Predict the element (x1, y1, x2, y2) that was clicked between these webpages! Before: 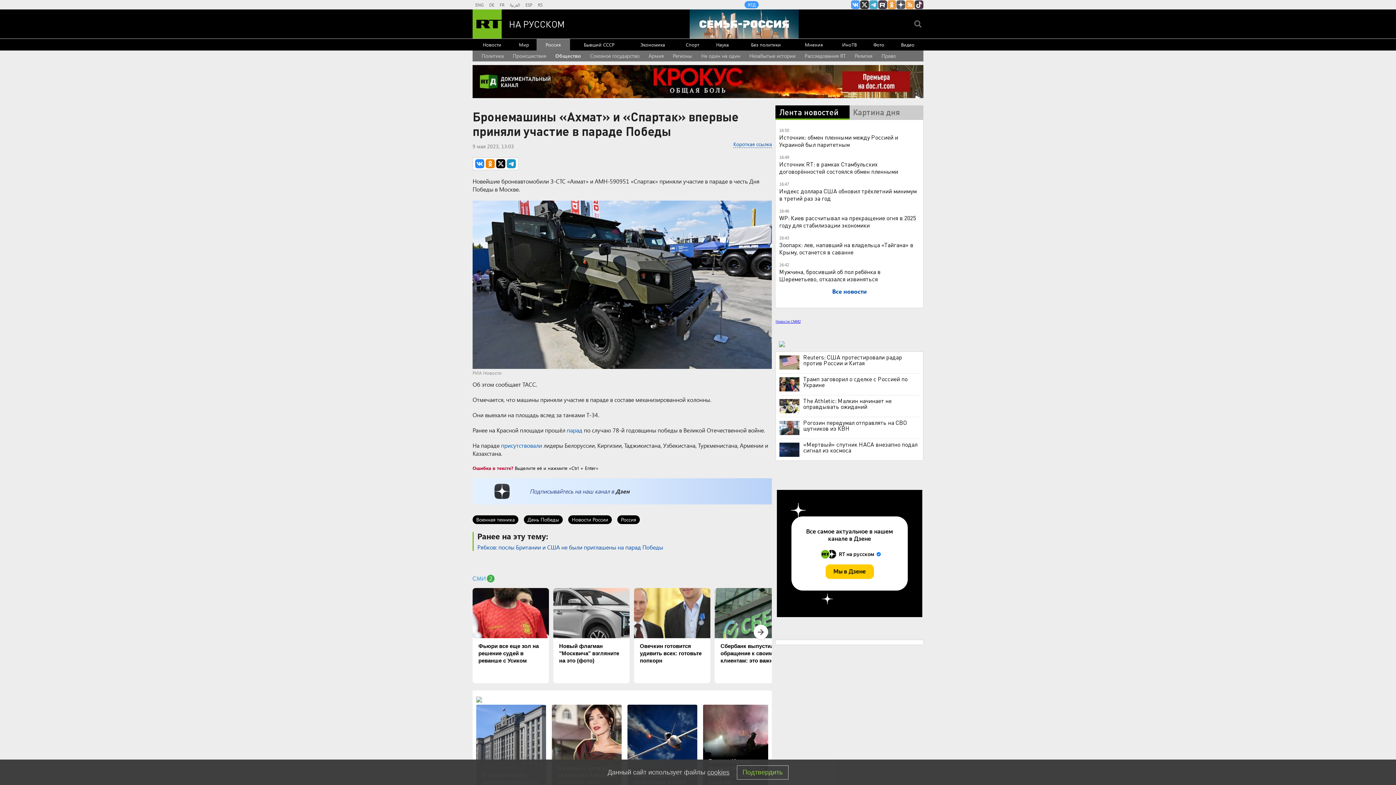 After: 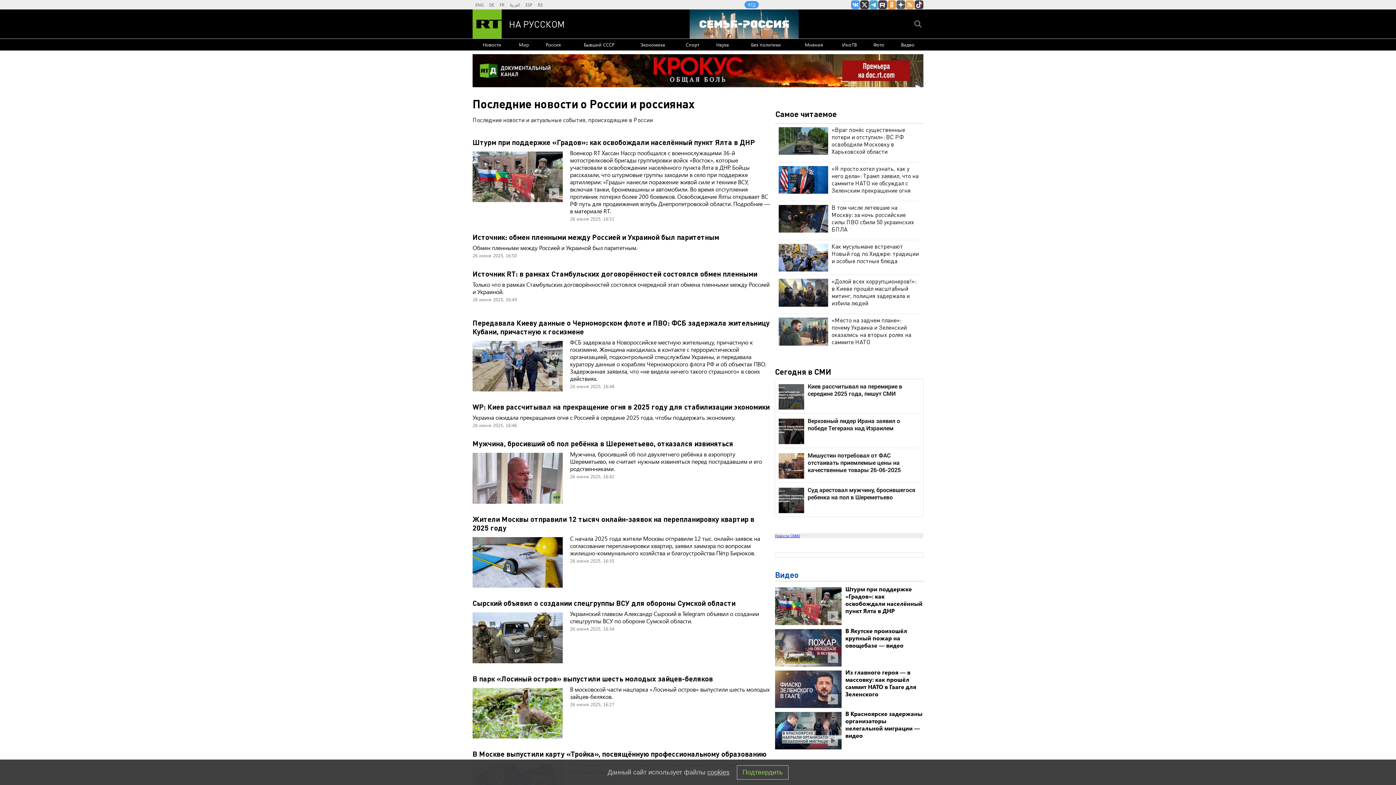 Action: bbox: (617, 515, 640, 524) label: Россия